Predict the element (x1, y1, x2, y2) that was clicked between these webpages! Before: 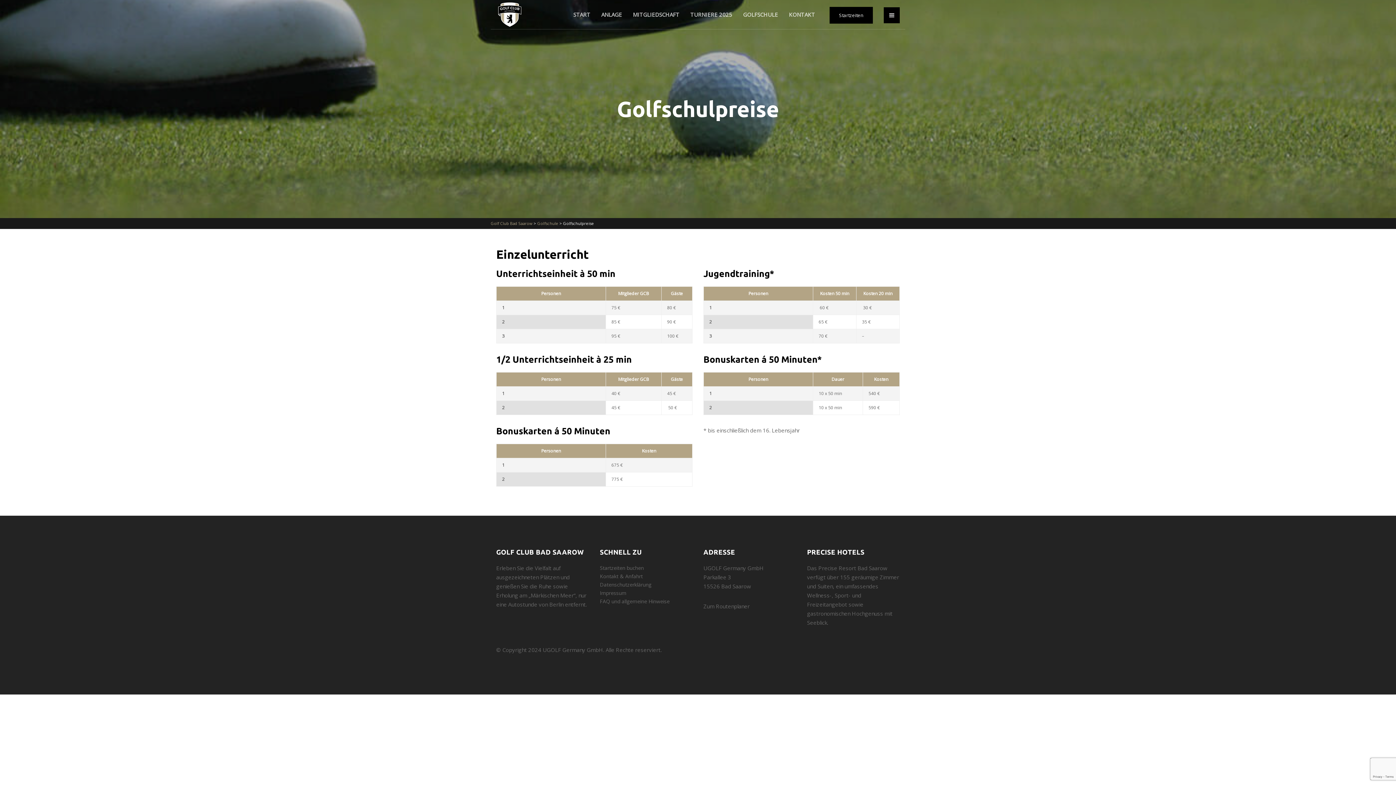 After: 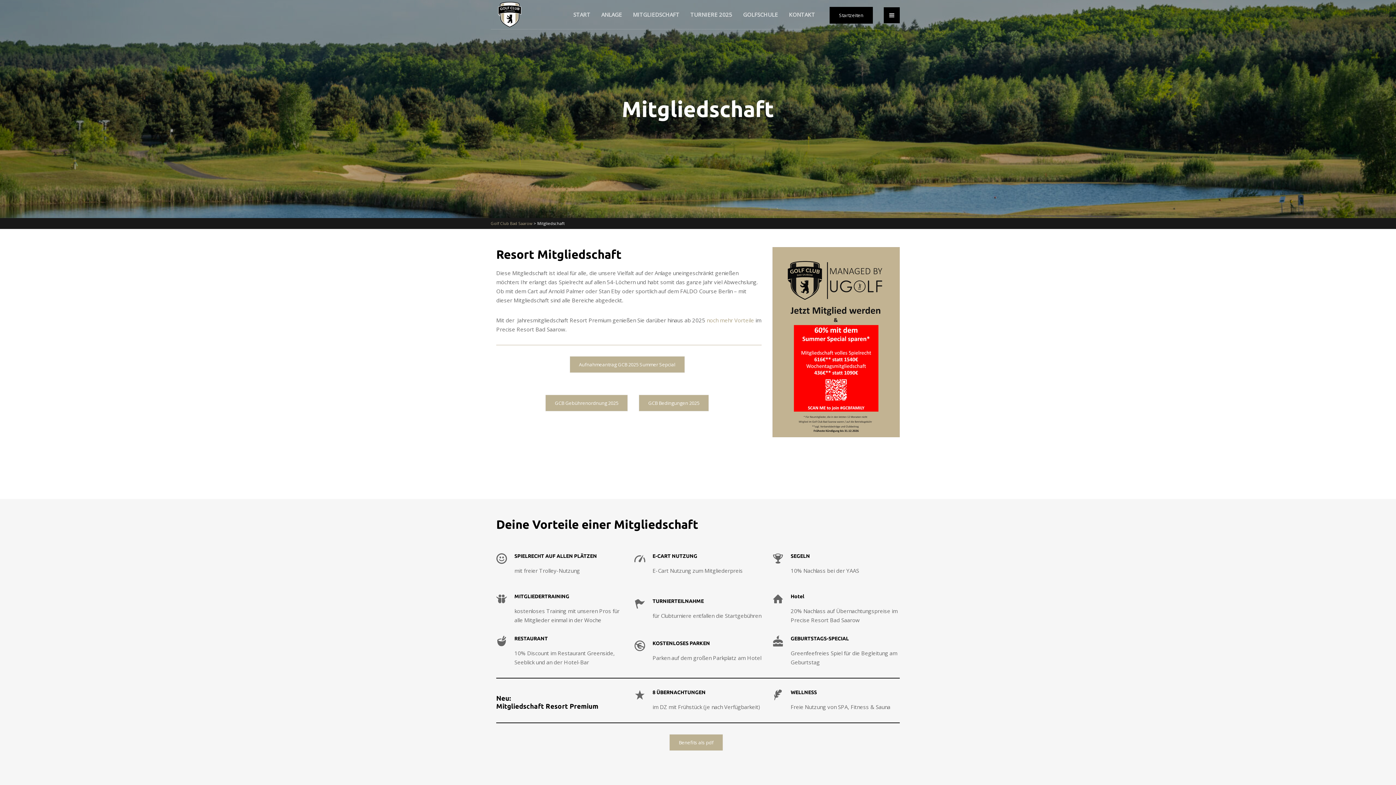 Action: bbox: (633, 0, 679, 29) label: MITGLIEDSCHAFT